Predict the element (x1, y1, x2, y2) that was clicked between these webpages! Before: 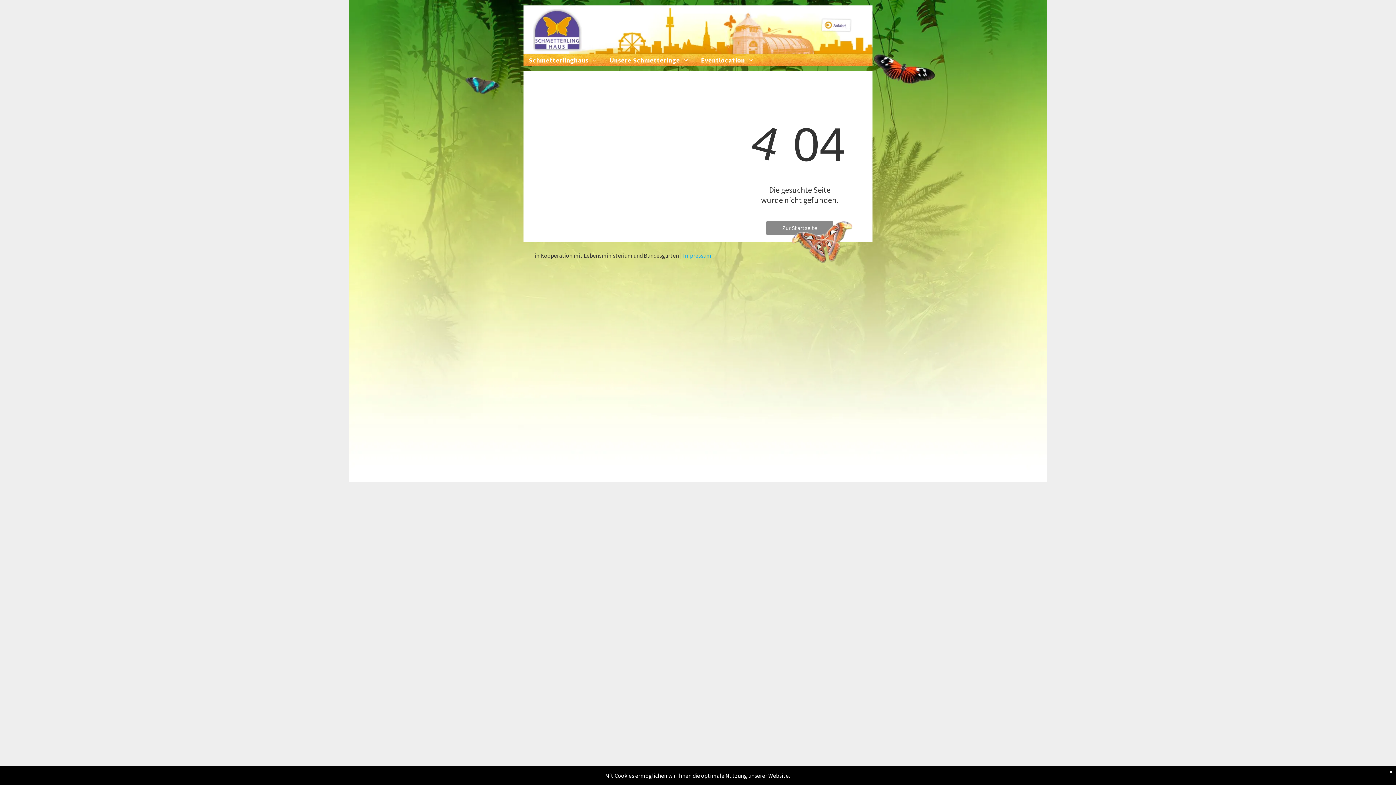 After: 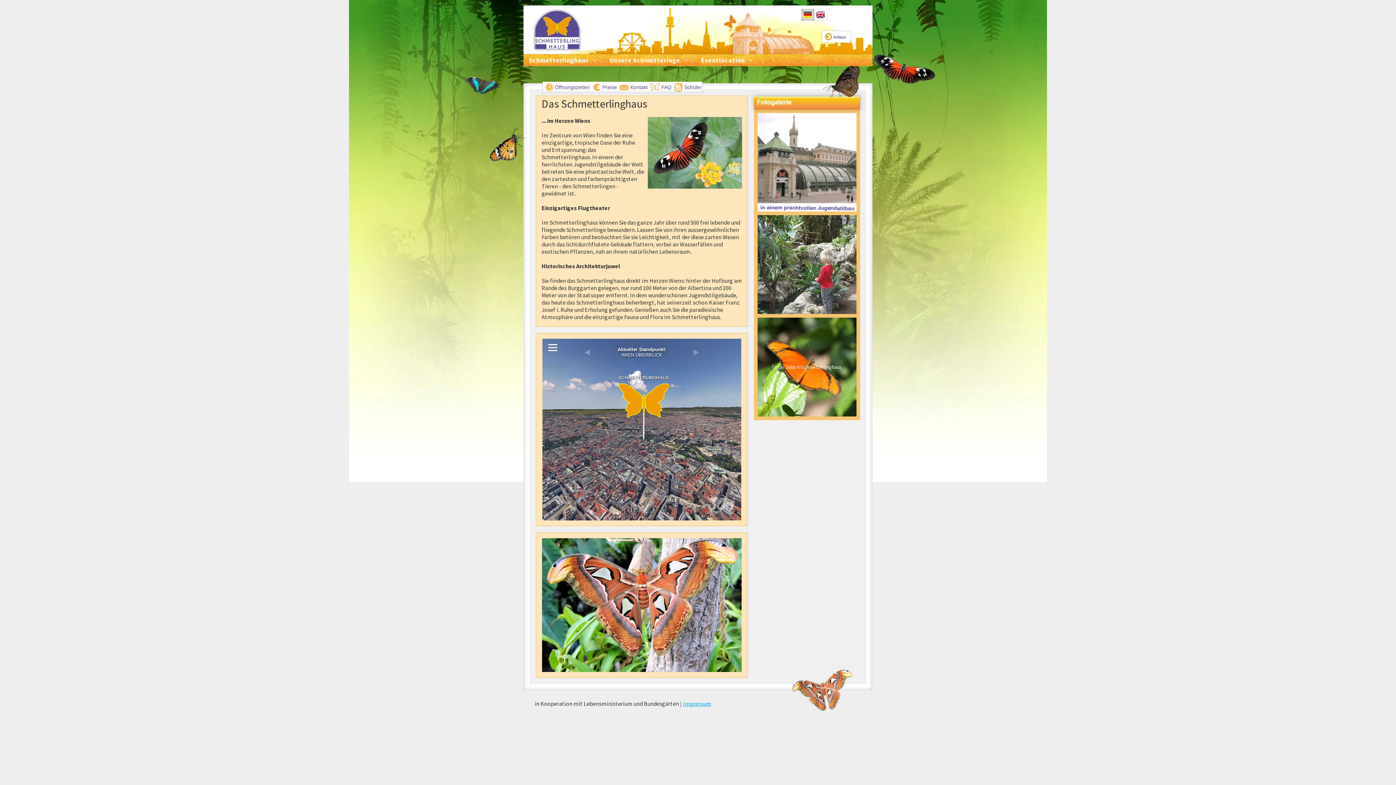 Action: bbox: (533, 9, 581, 16)